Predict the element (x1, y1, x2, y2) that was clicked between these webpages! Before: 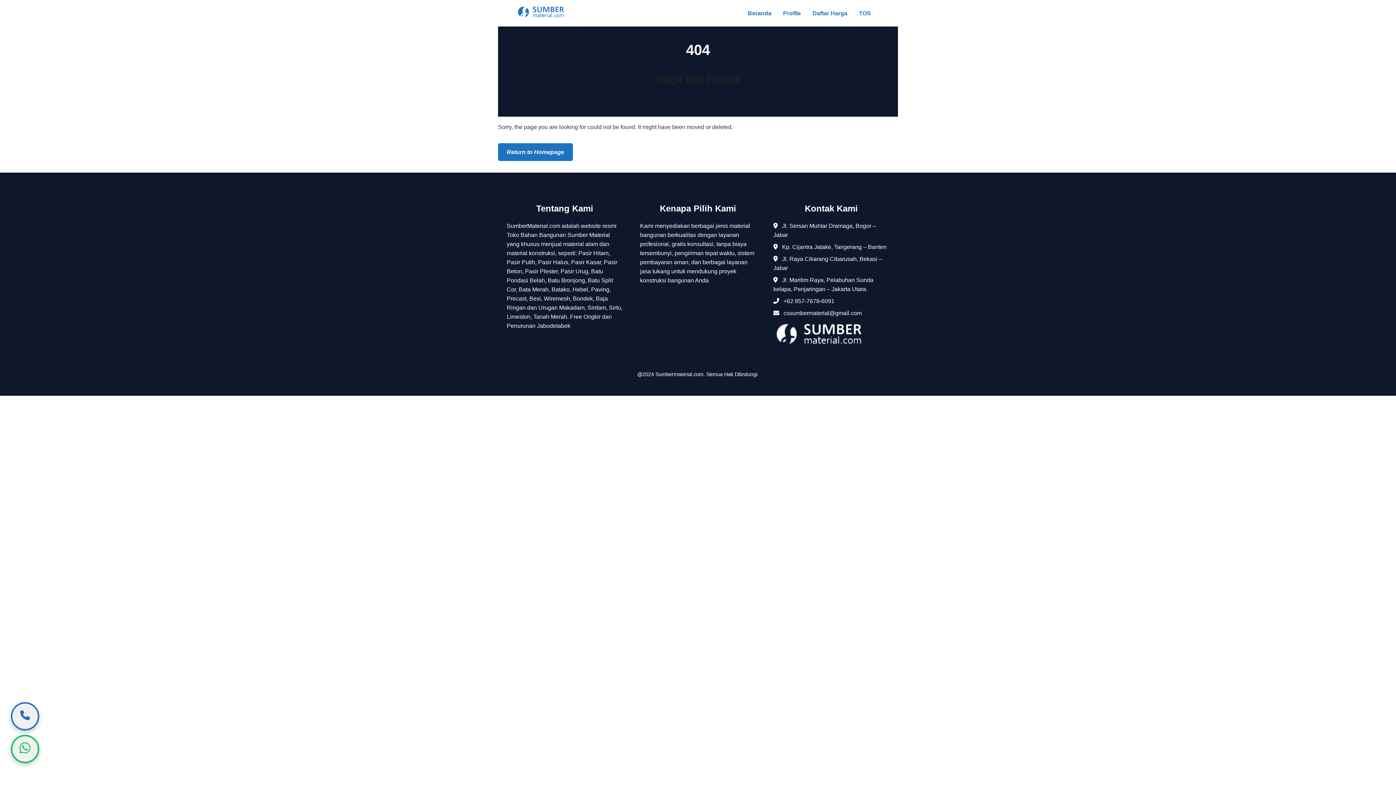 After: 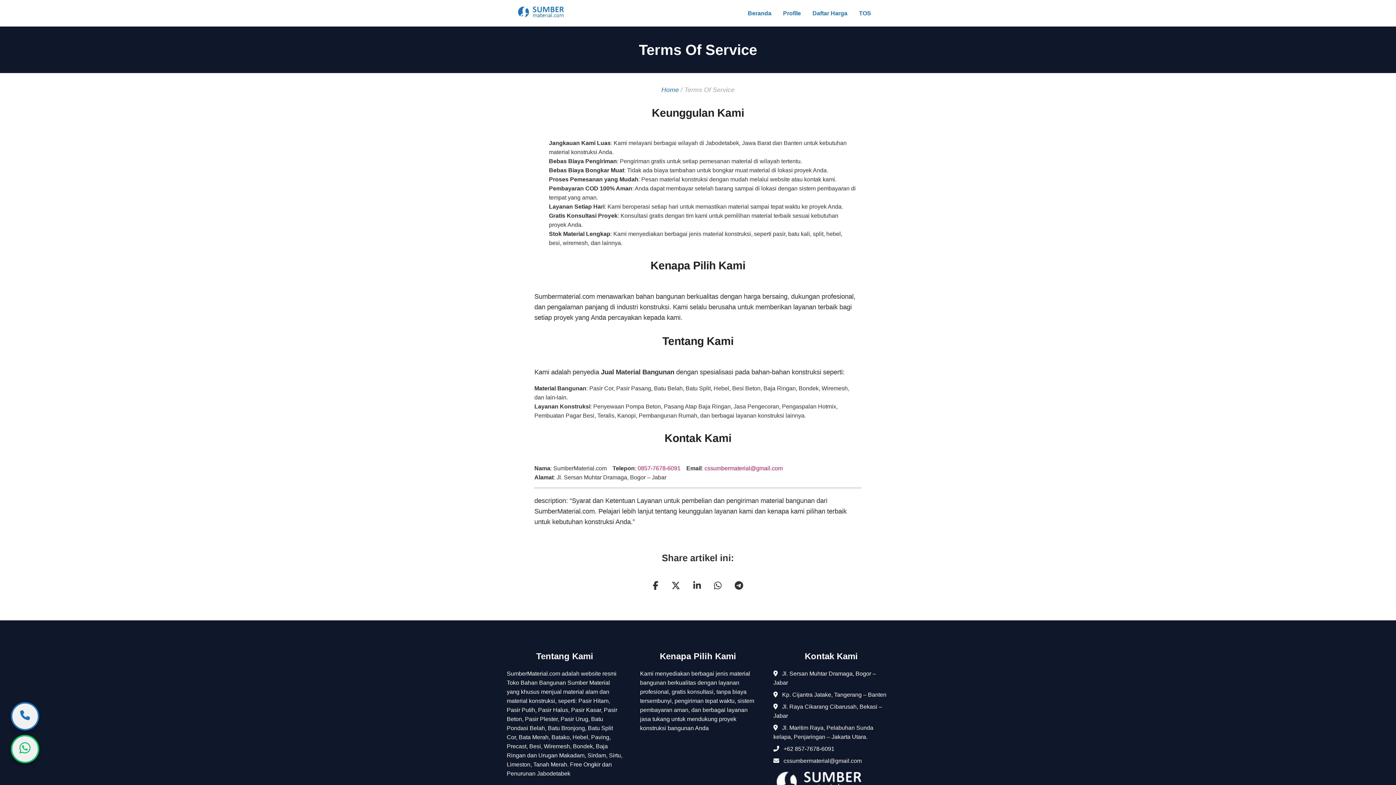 Action: label: TOS bbox: (853, 5, 877, 20)